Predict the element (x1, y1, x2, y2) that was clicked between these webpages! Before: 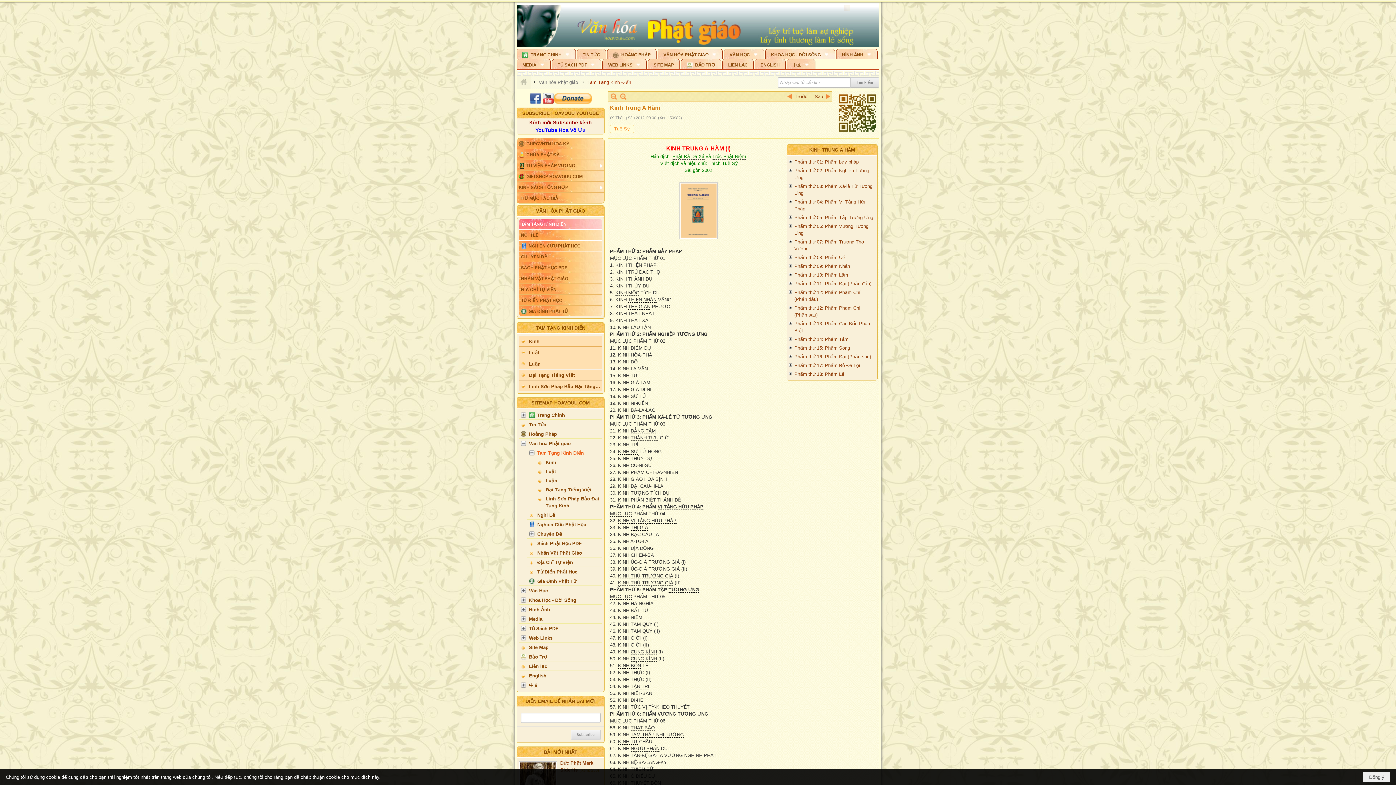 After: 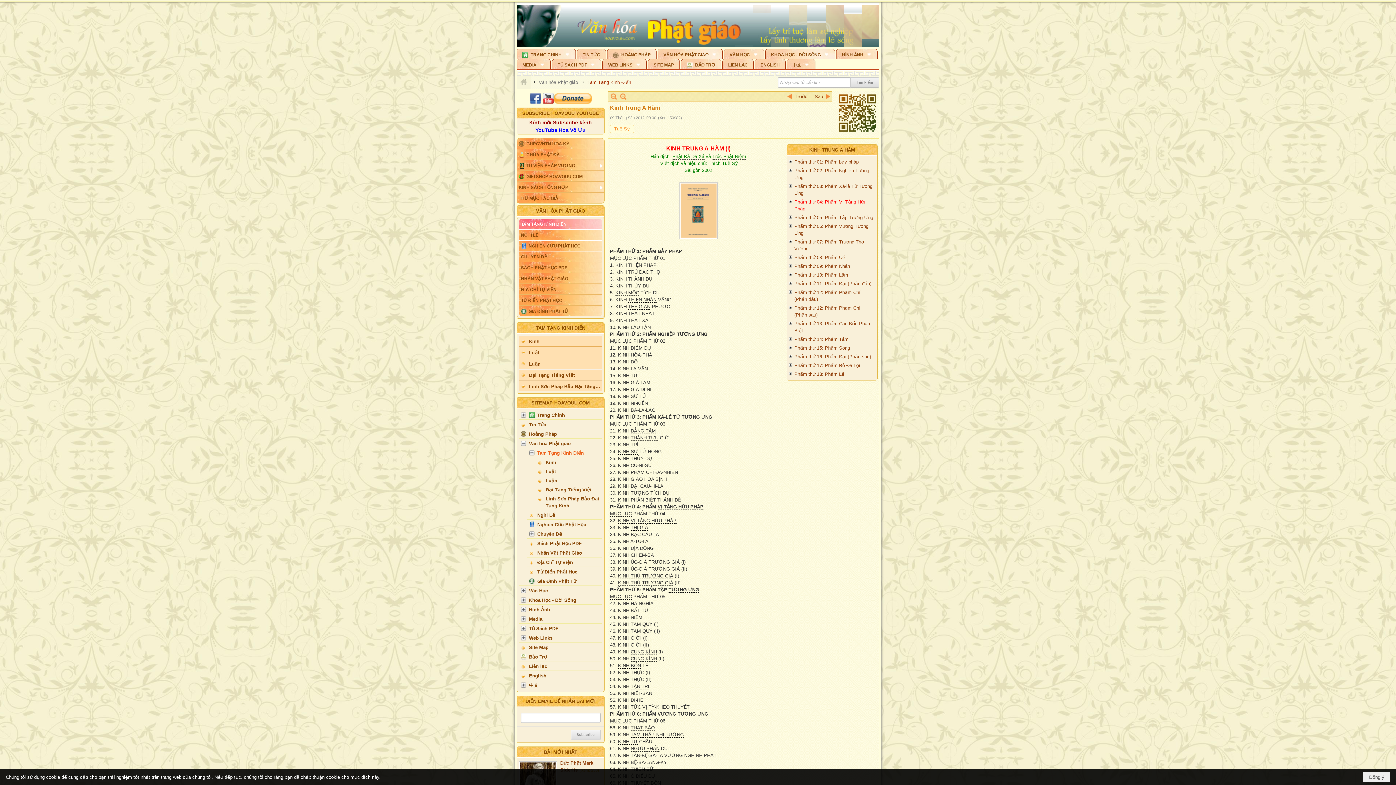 Action: label: Phẩm thứ 04: Phẩm Vị Tằng Hữu Pháp bbox: (789, 197, 875, 213)